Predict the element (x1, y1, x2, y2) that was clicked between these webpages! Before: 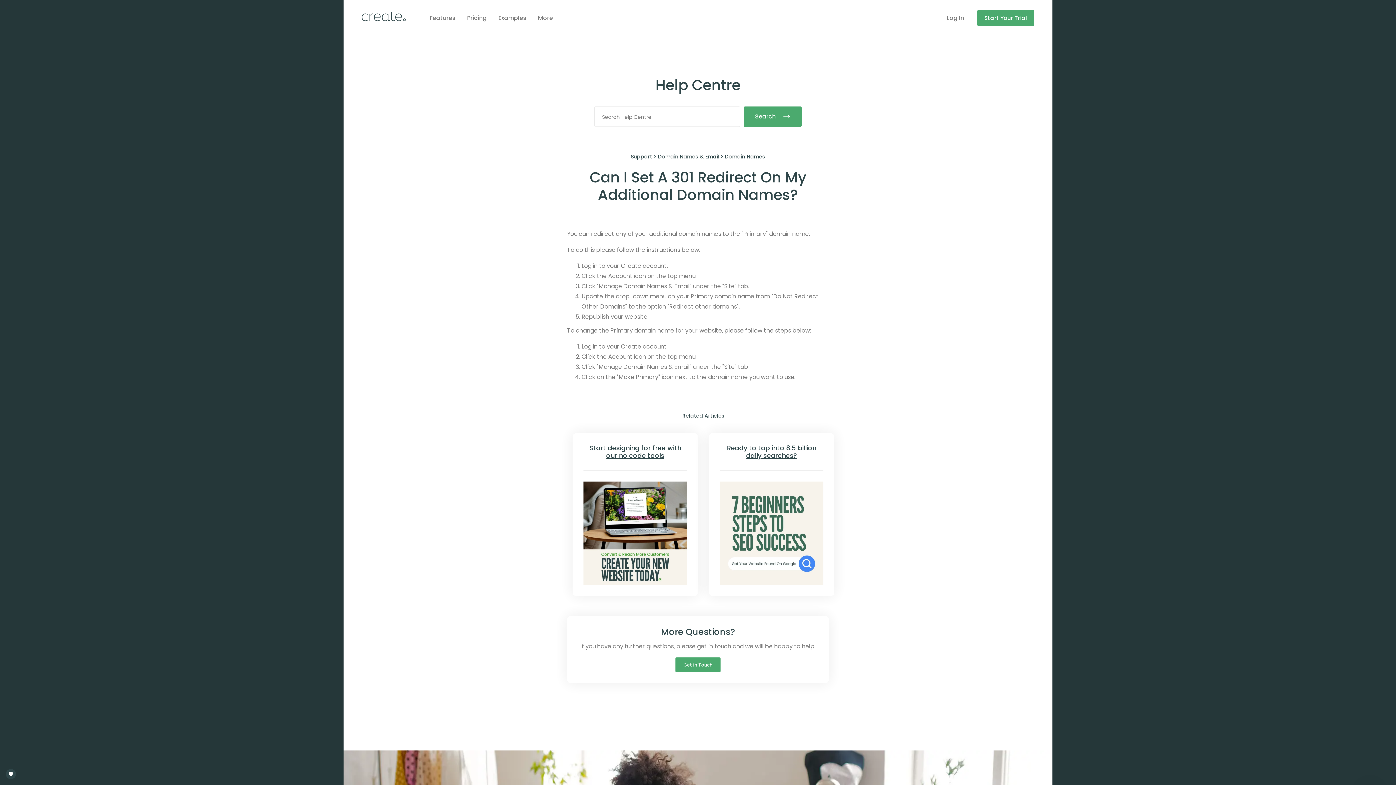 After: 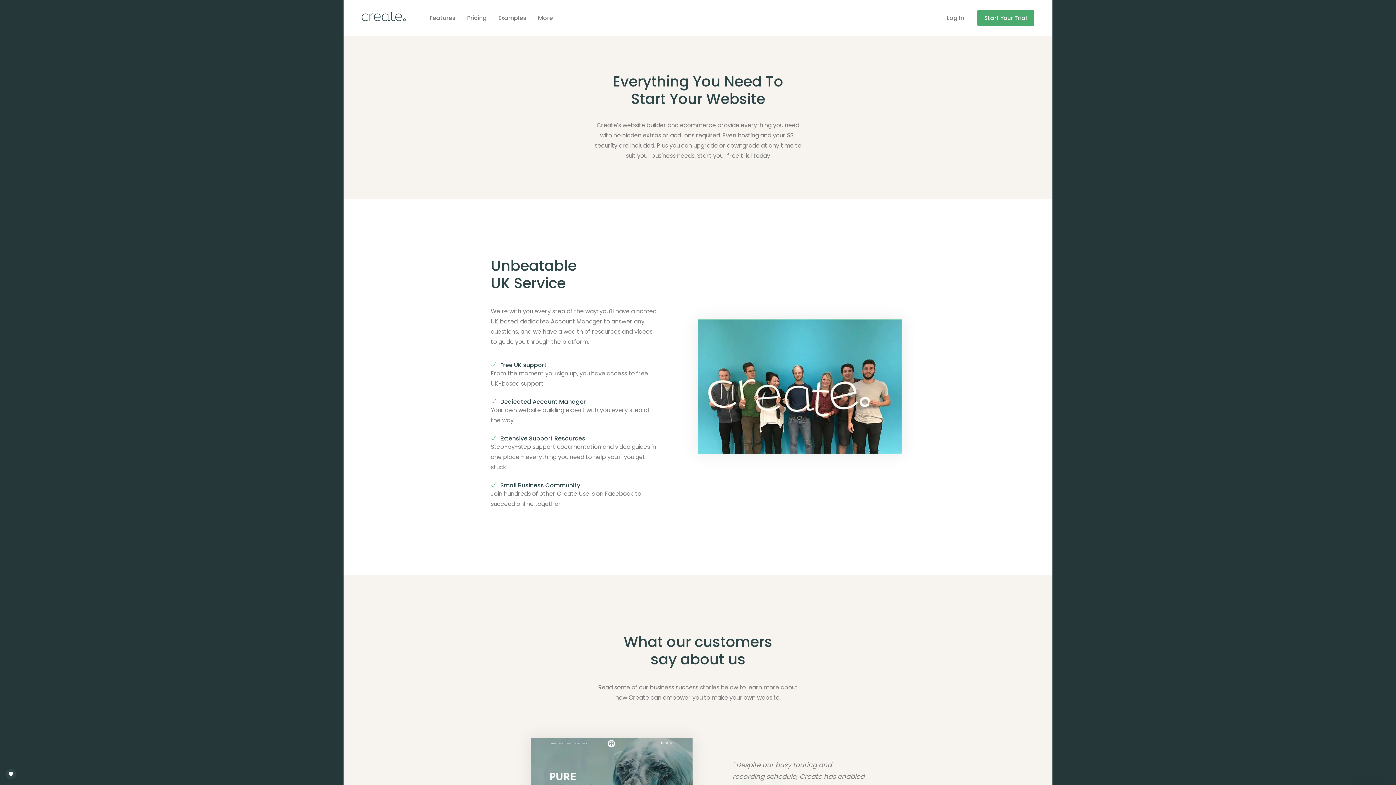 Action: bbox: (424, 10, 461, 26) label: Features